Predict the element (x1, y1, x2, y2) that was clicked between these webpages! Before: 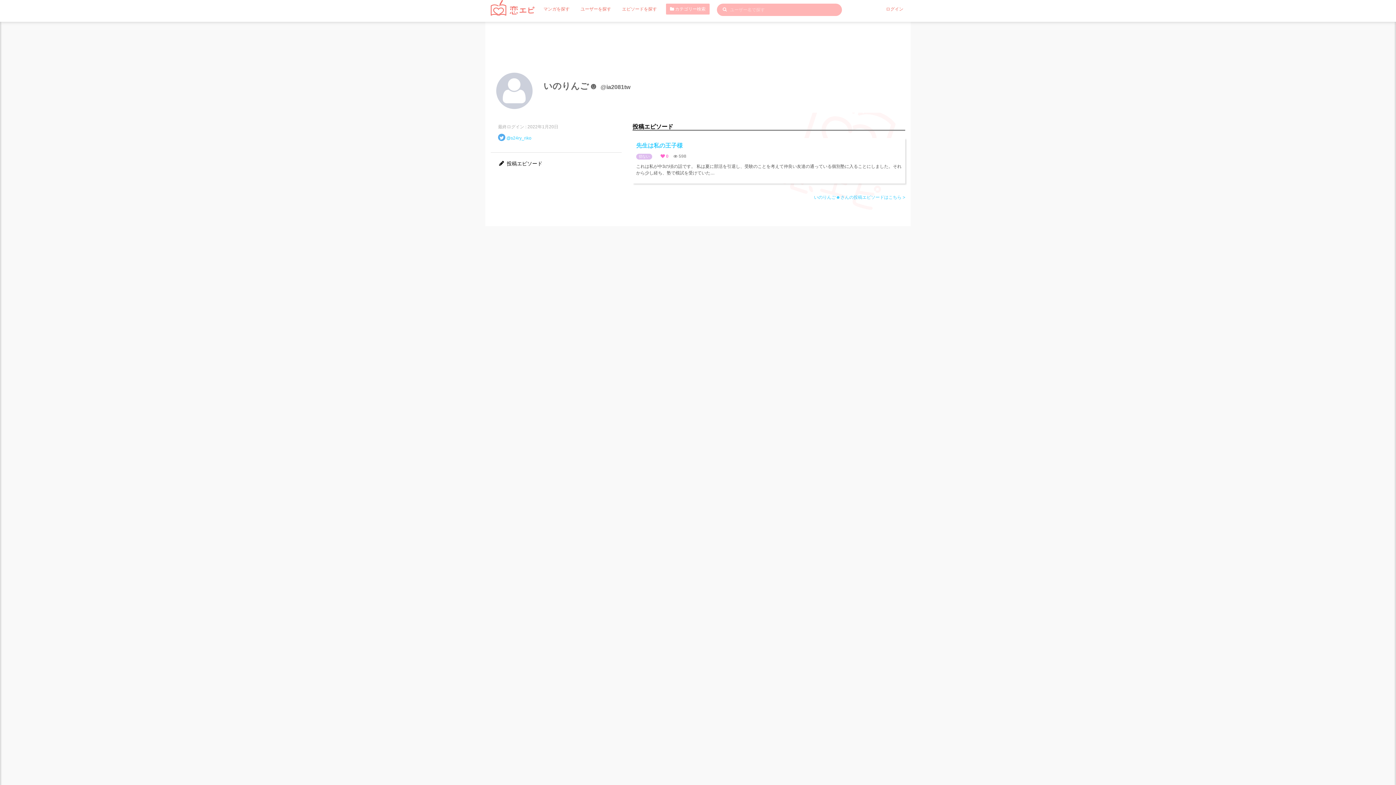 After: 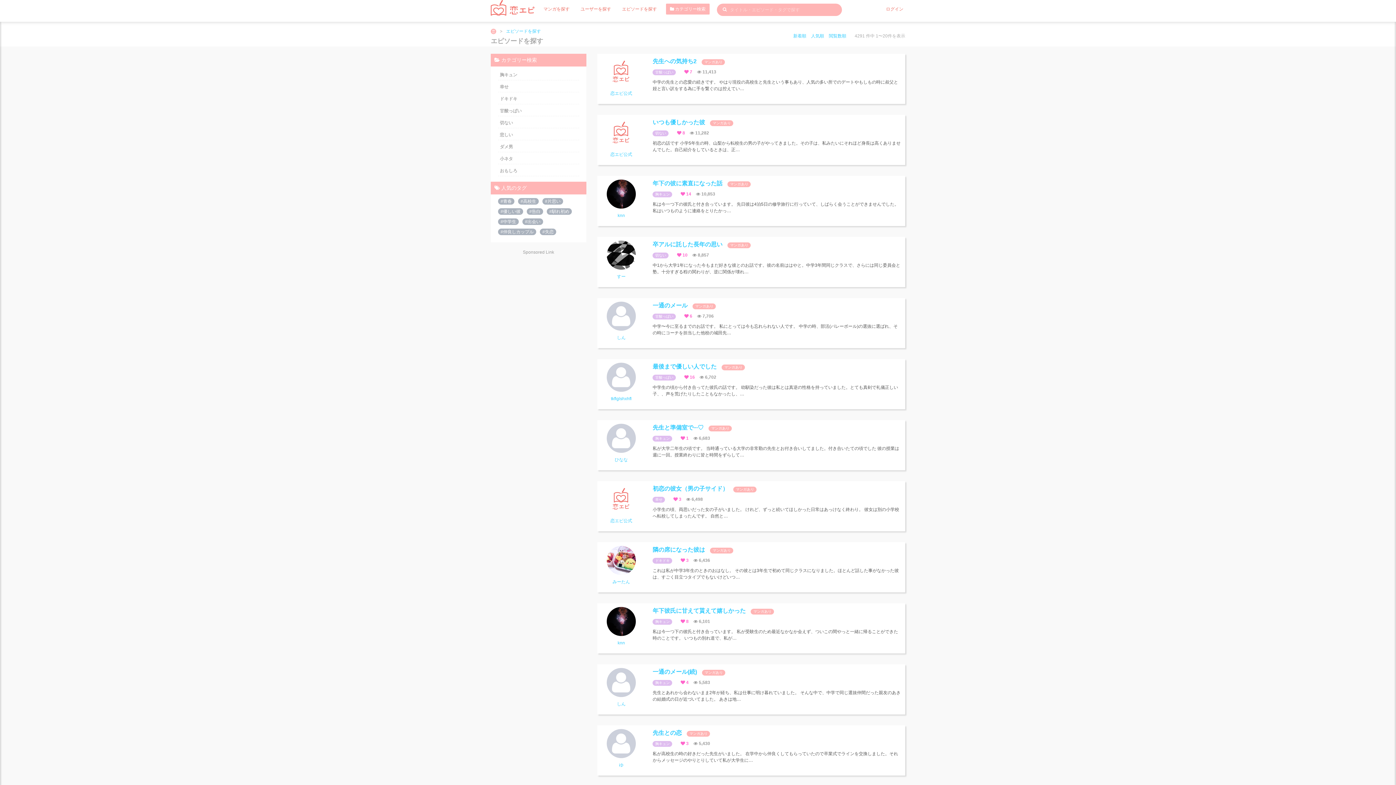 Action: bbox: (622, 5, 657, 12) label: エピソードを探す